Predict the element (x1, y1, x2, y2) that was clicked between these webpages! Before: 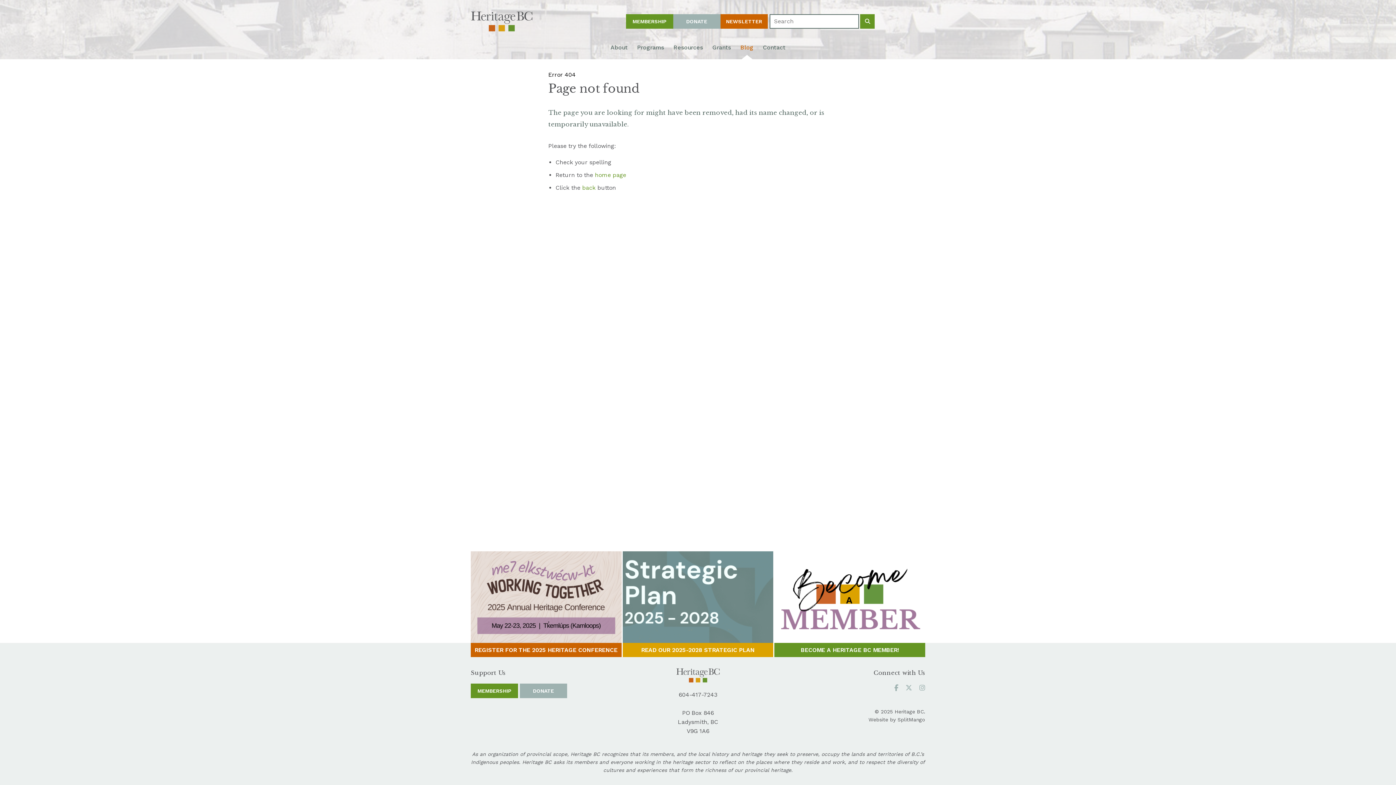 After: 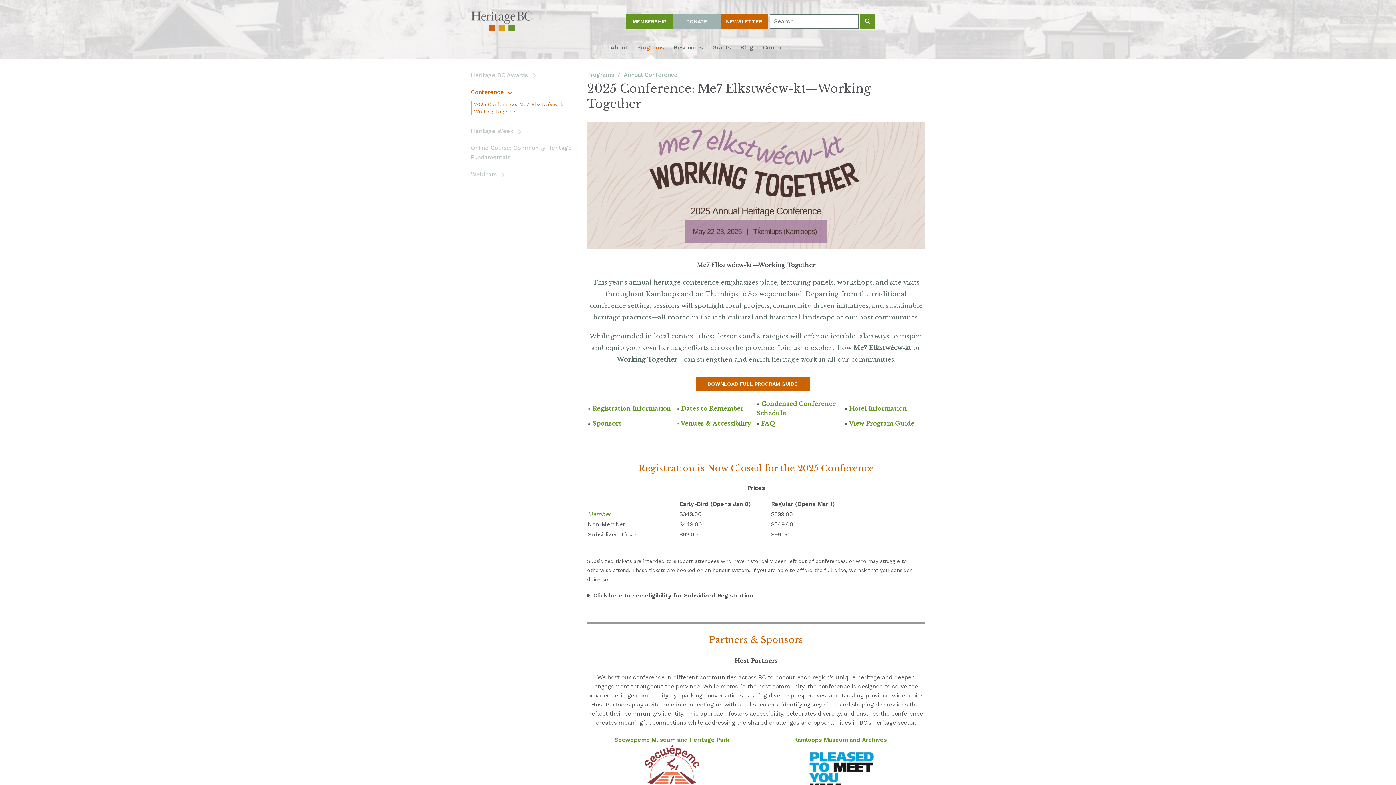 Action: label: REGISTER FOR THE 2025 HERITAGE CONFERENCE bbox: (470, 551, 621, 657)